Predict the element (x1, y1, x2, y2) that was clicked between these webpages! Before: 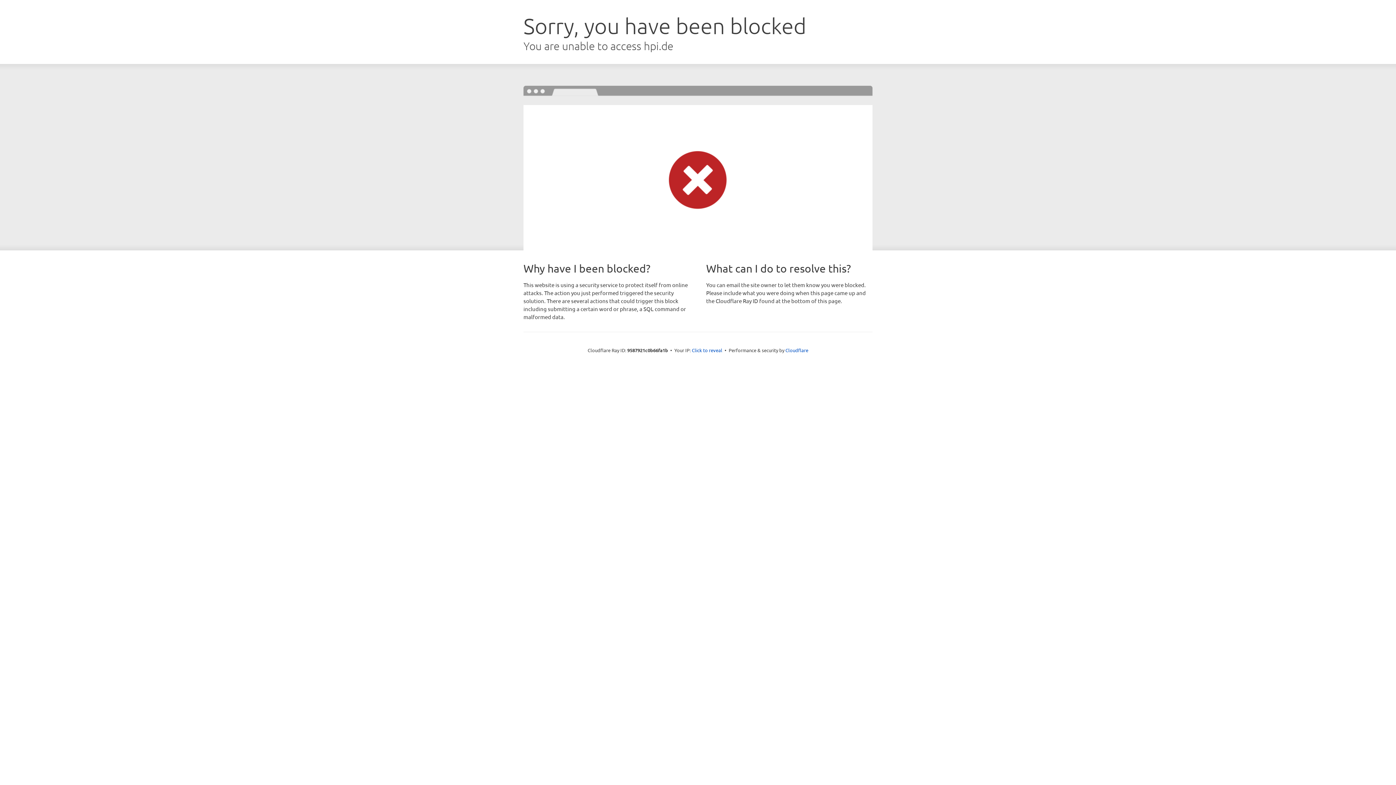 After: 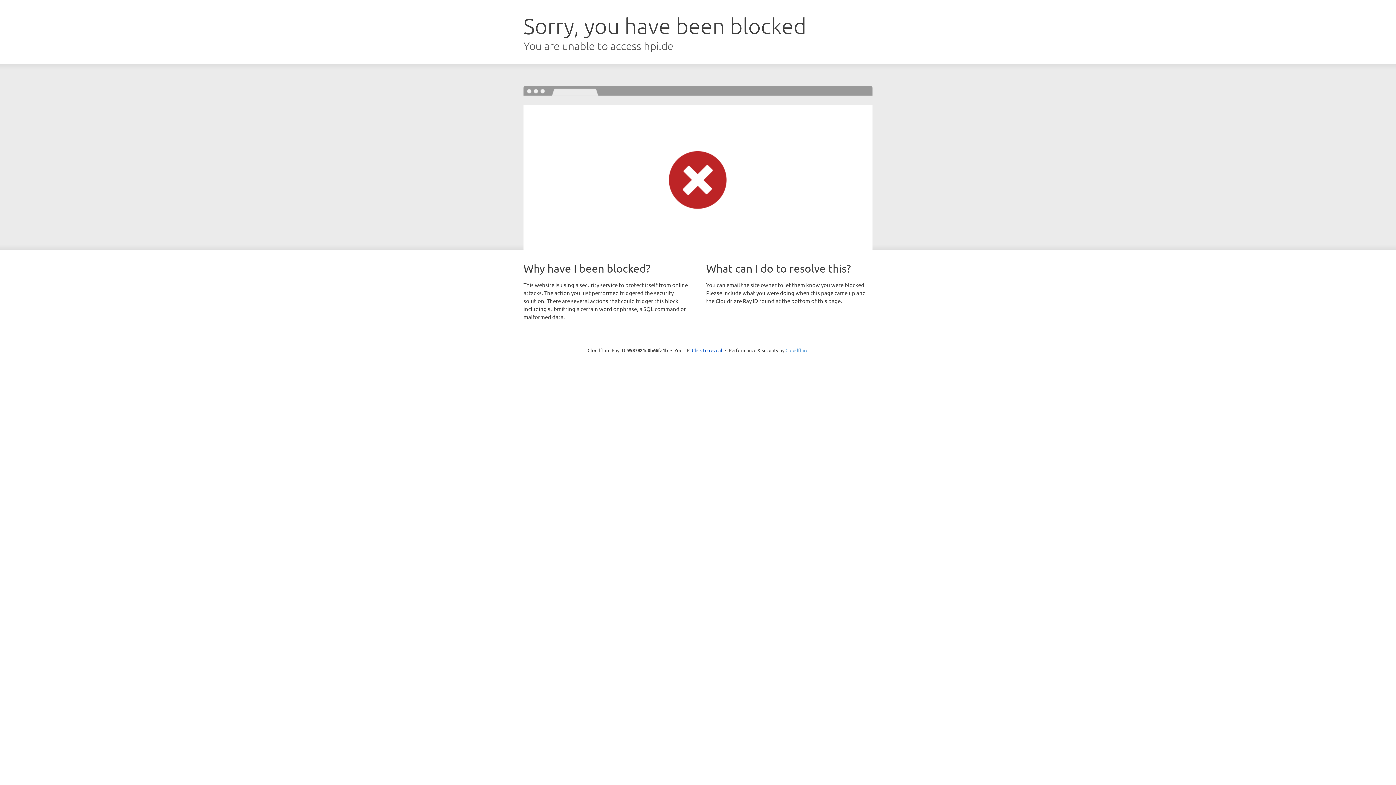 Action: label: Cloudflare bbox: (785, 347, 808, 353)